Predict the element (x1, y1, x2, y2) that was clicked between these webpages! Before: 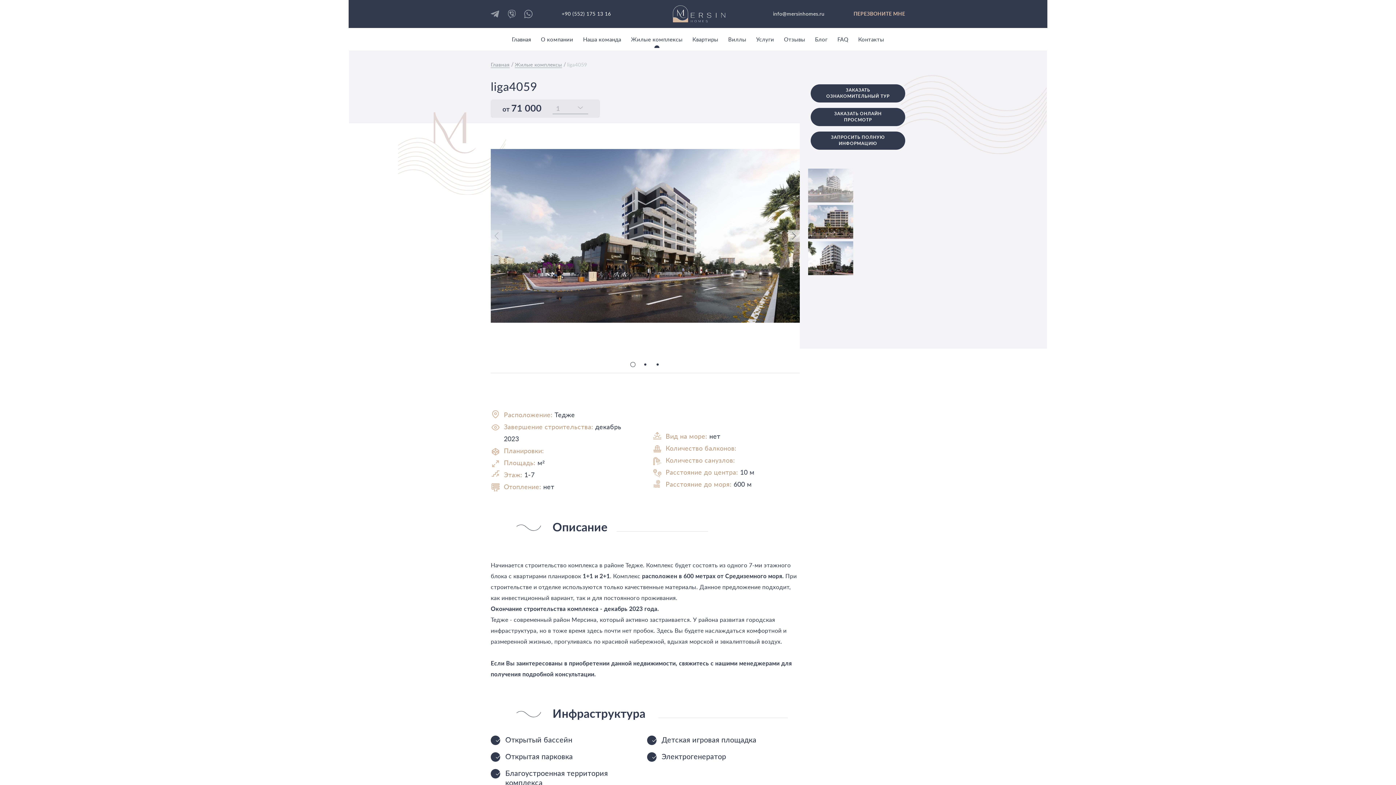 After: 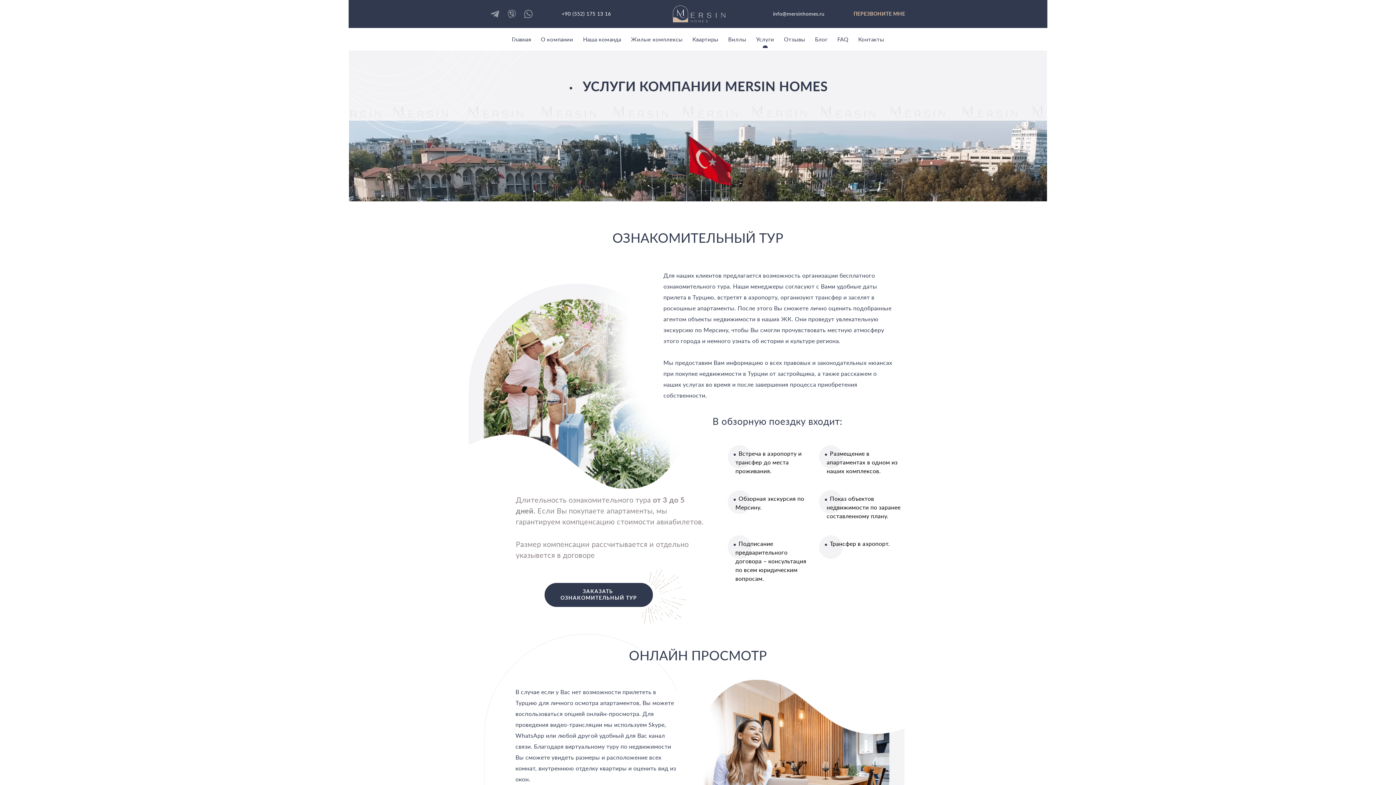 Action: bbox: (756, 37, 774, 42) label: Услуги